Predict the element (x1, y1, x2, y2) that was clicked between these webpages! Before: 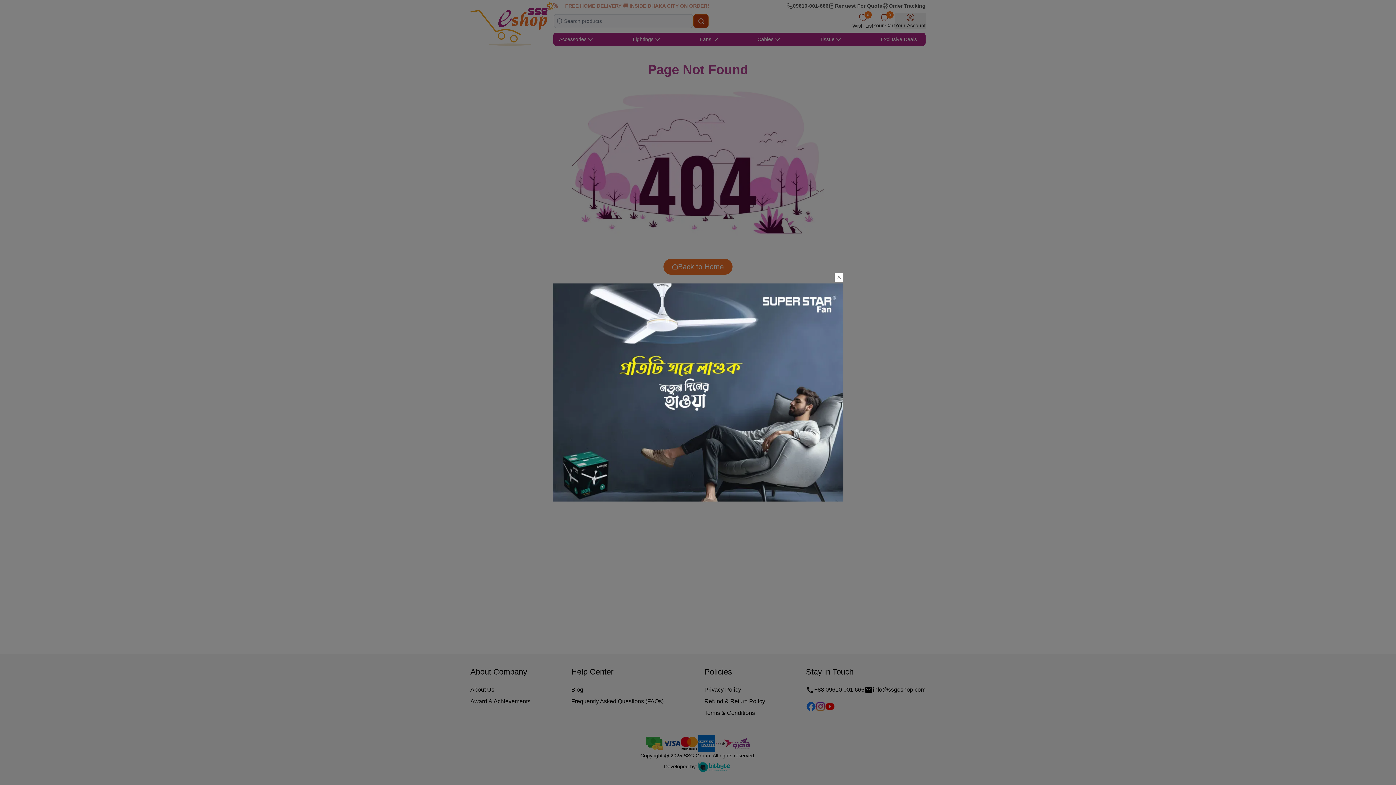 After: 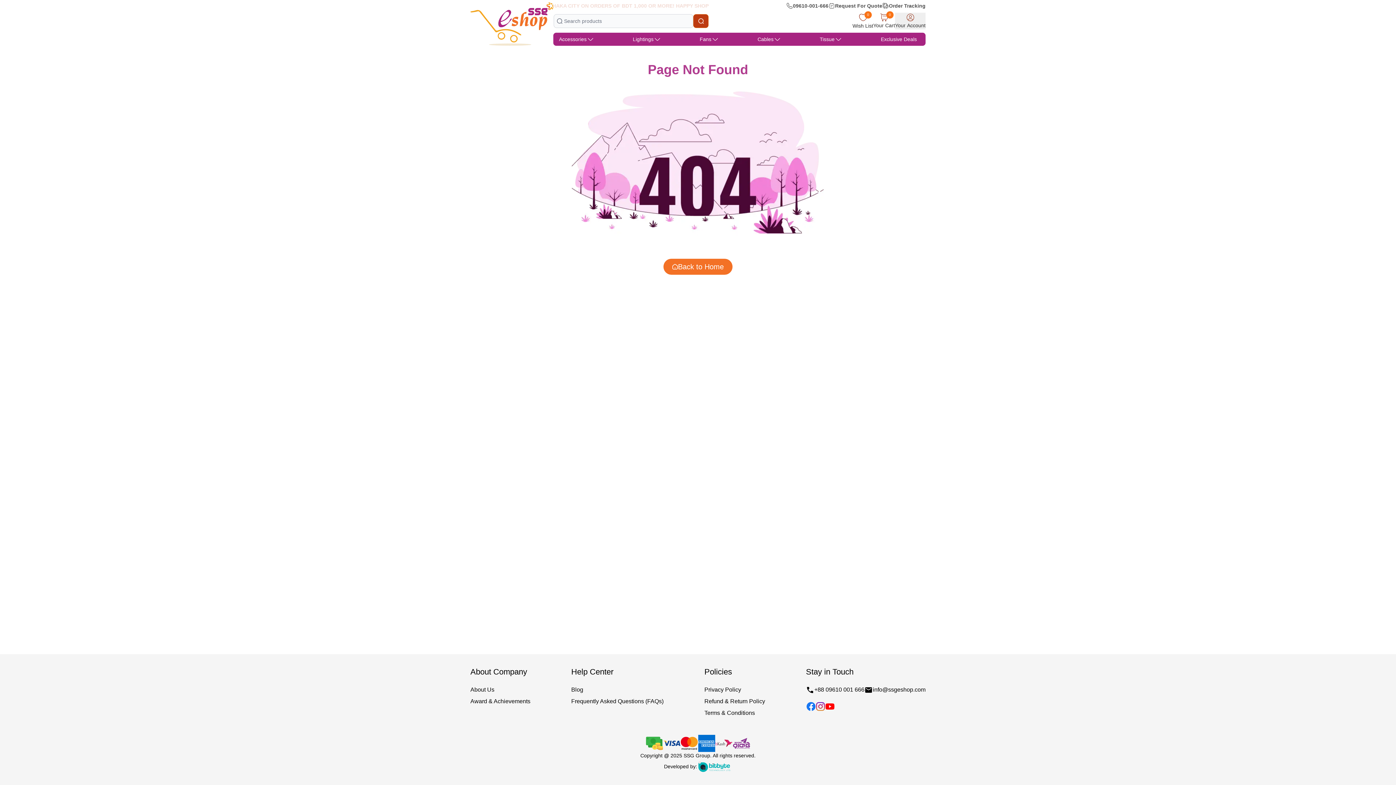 Action: bbox: (691, 384, 698, 391)